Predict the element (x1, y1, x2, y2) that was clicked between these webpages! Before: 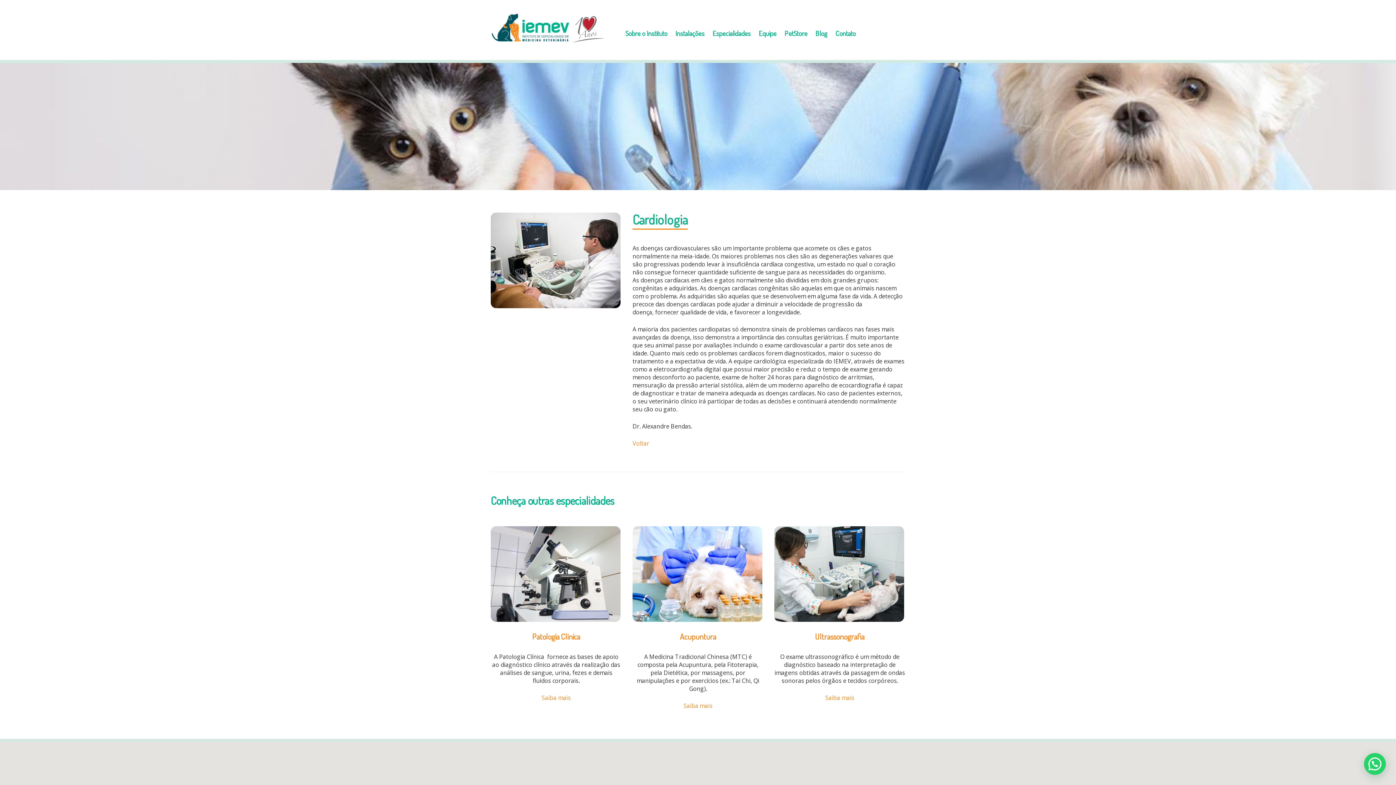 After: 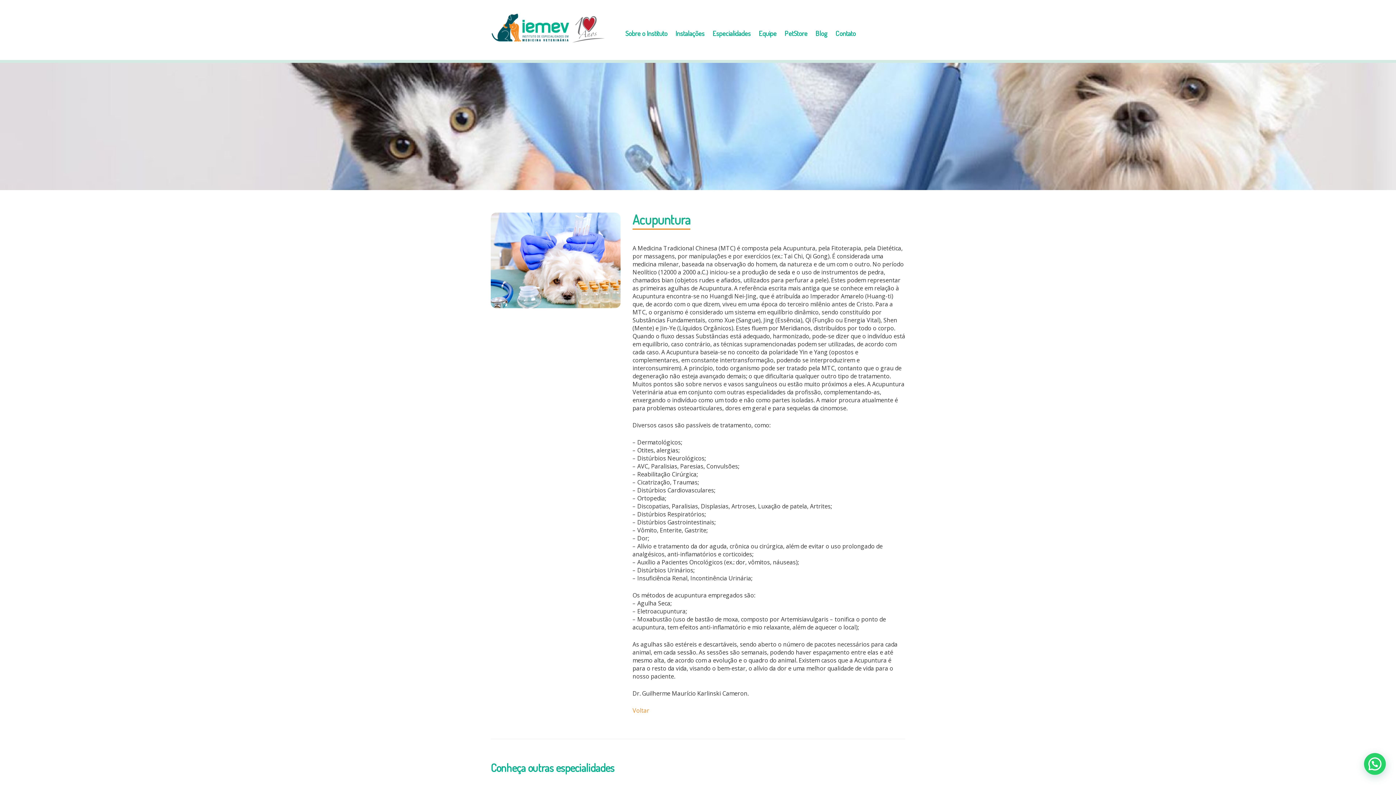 Action: bbox: (632, 526, 763, 622)